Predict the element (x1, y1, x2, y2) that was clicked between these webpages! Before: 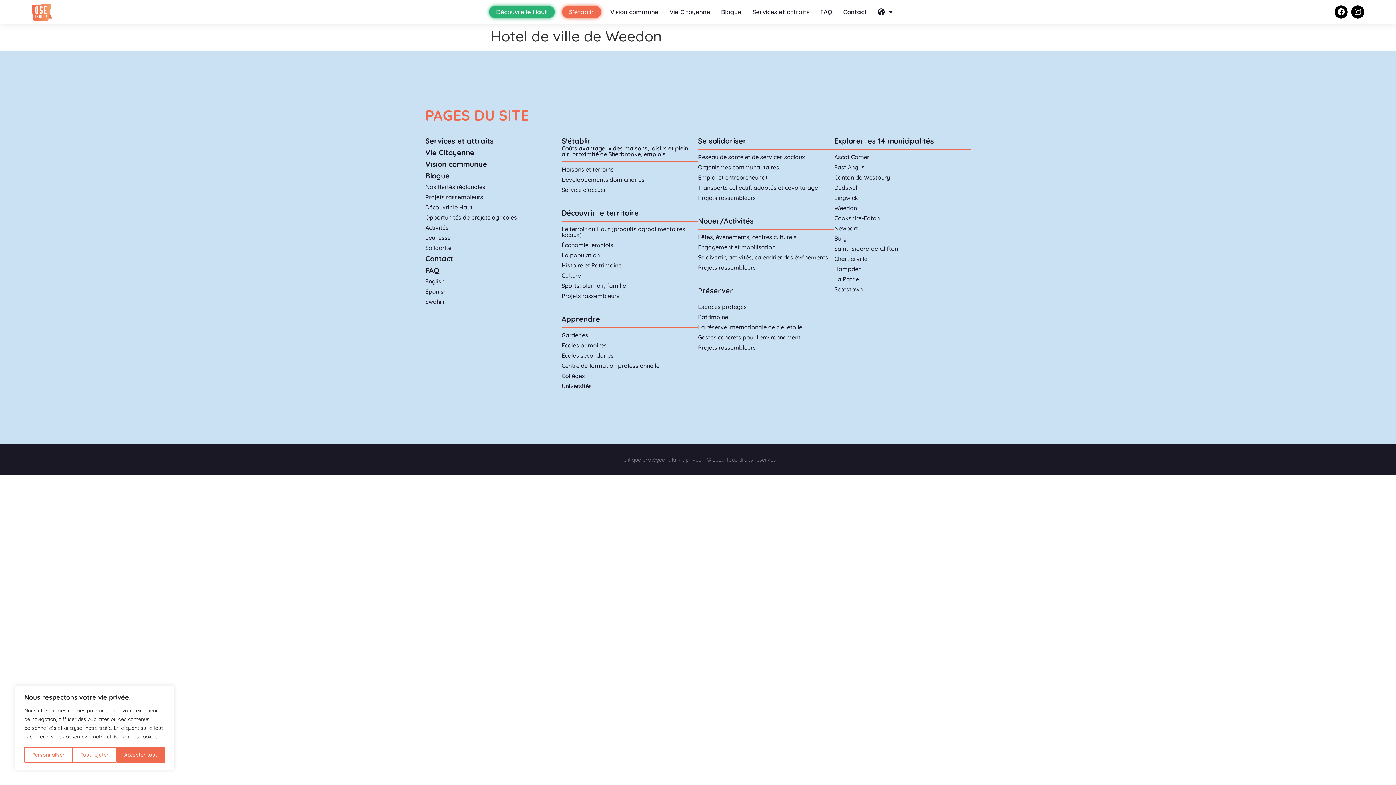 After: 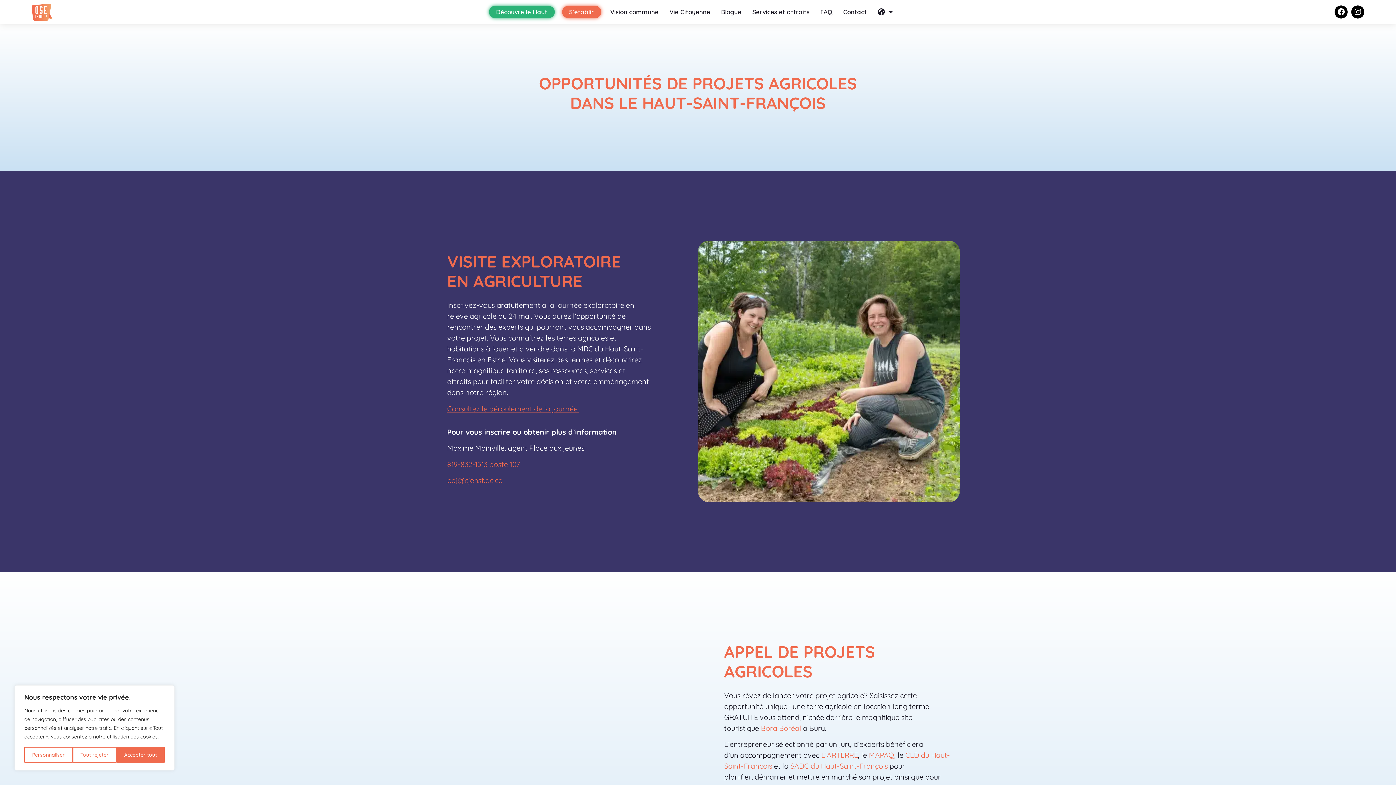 Action: label: Opportunités de projets agricoles bbox: (425, 213, 517, 220)